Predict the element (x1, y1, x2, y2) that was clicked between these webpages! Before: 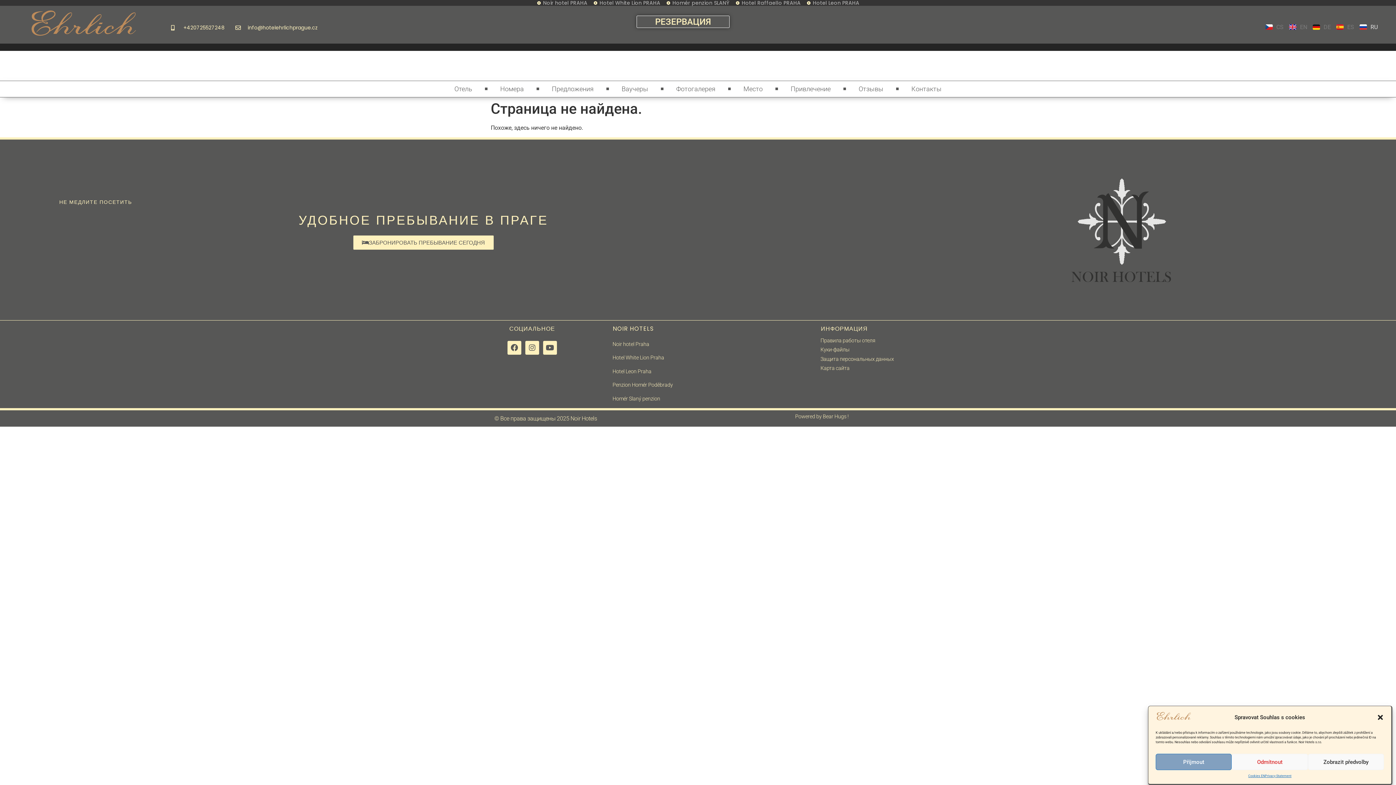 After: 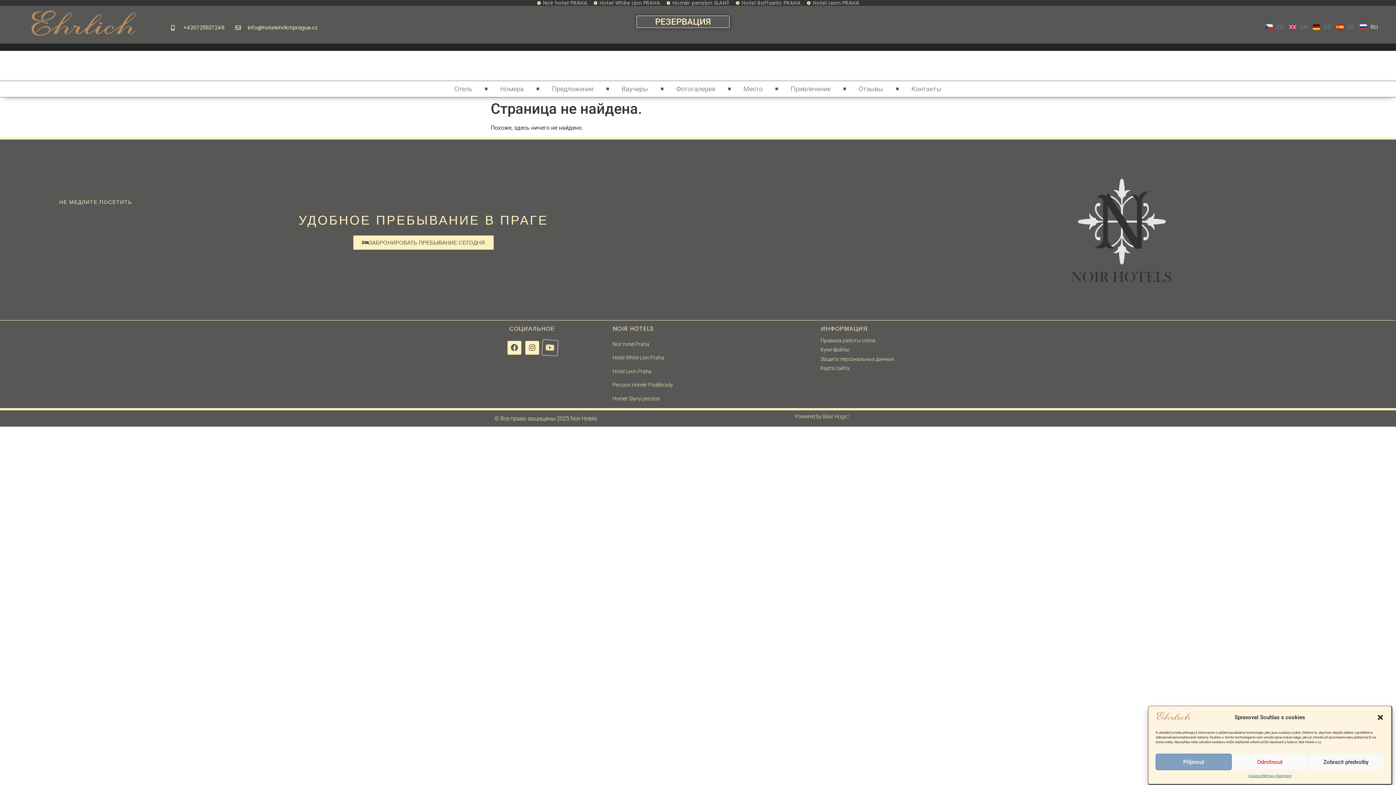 Action: label: Youtube bbox: (542, 340, 557, 355)